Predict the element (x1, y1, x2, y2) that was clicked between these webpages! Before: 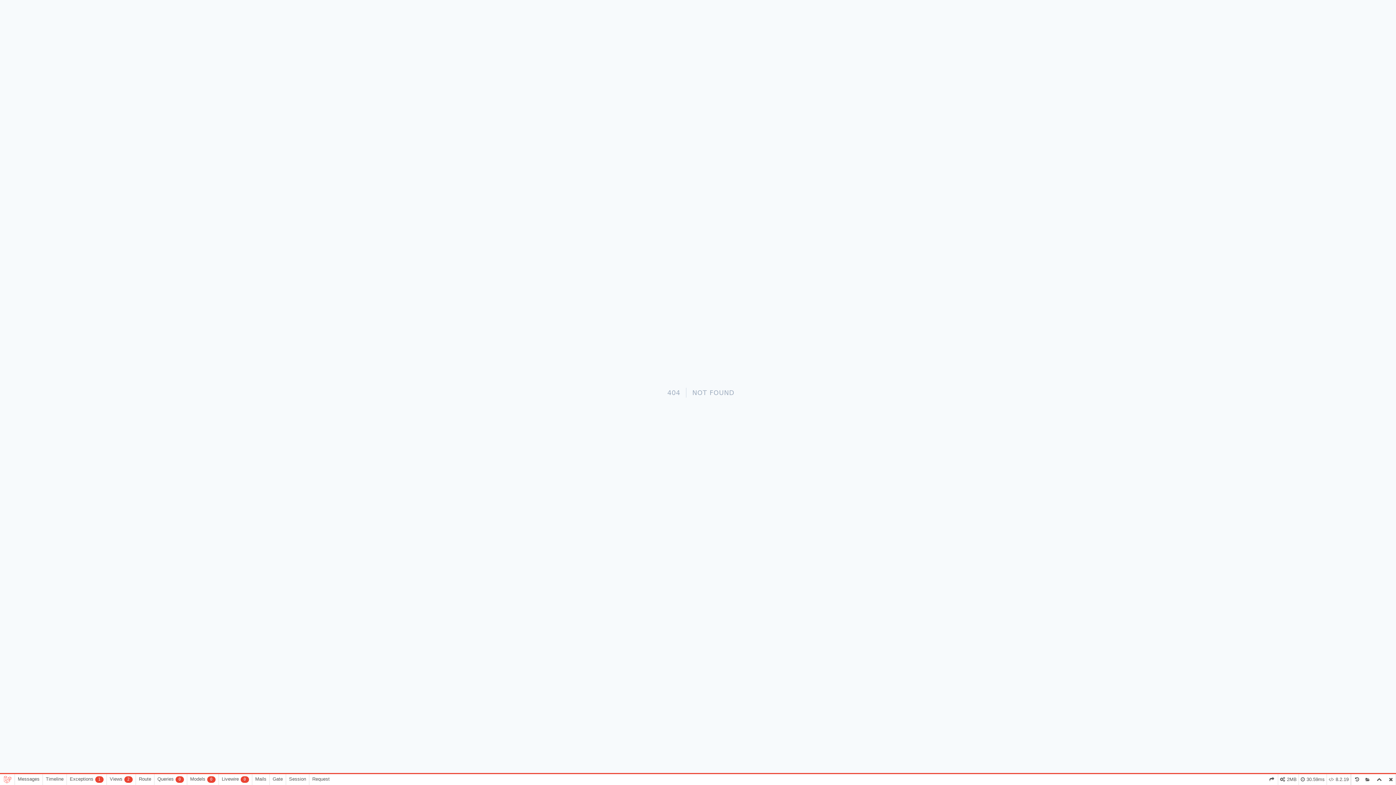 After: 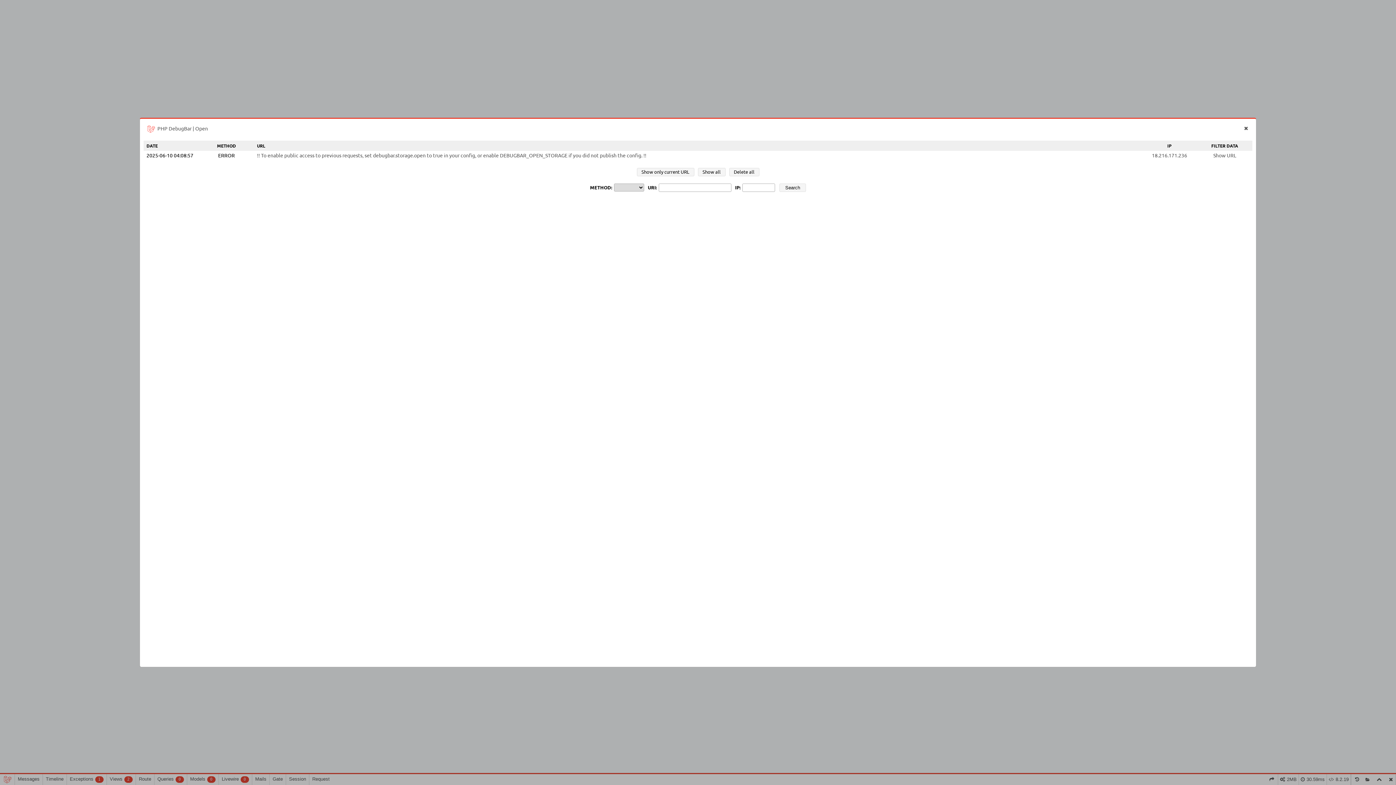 Action: bbox: (1363, 774, 1372, 785)